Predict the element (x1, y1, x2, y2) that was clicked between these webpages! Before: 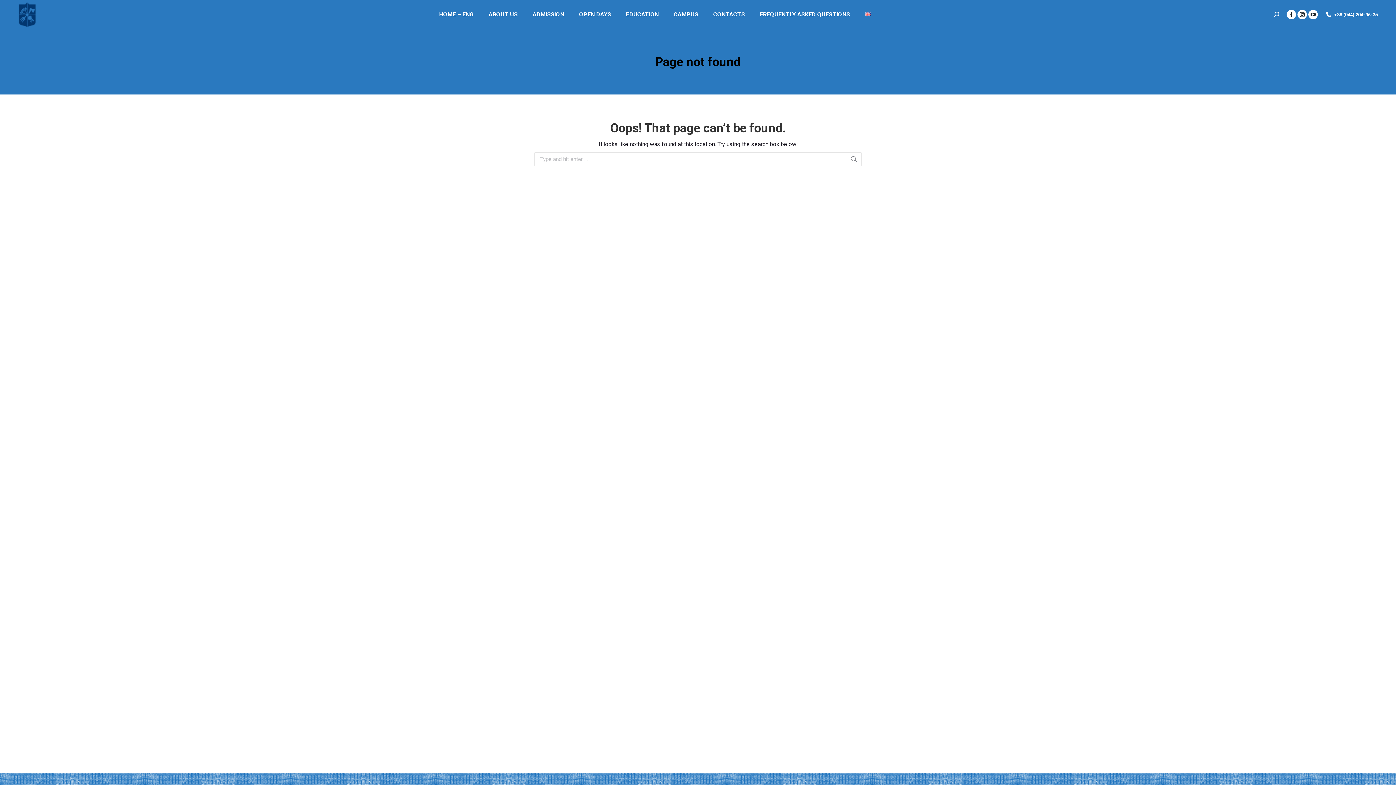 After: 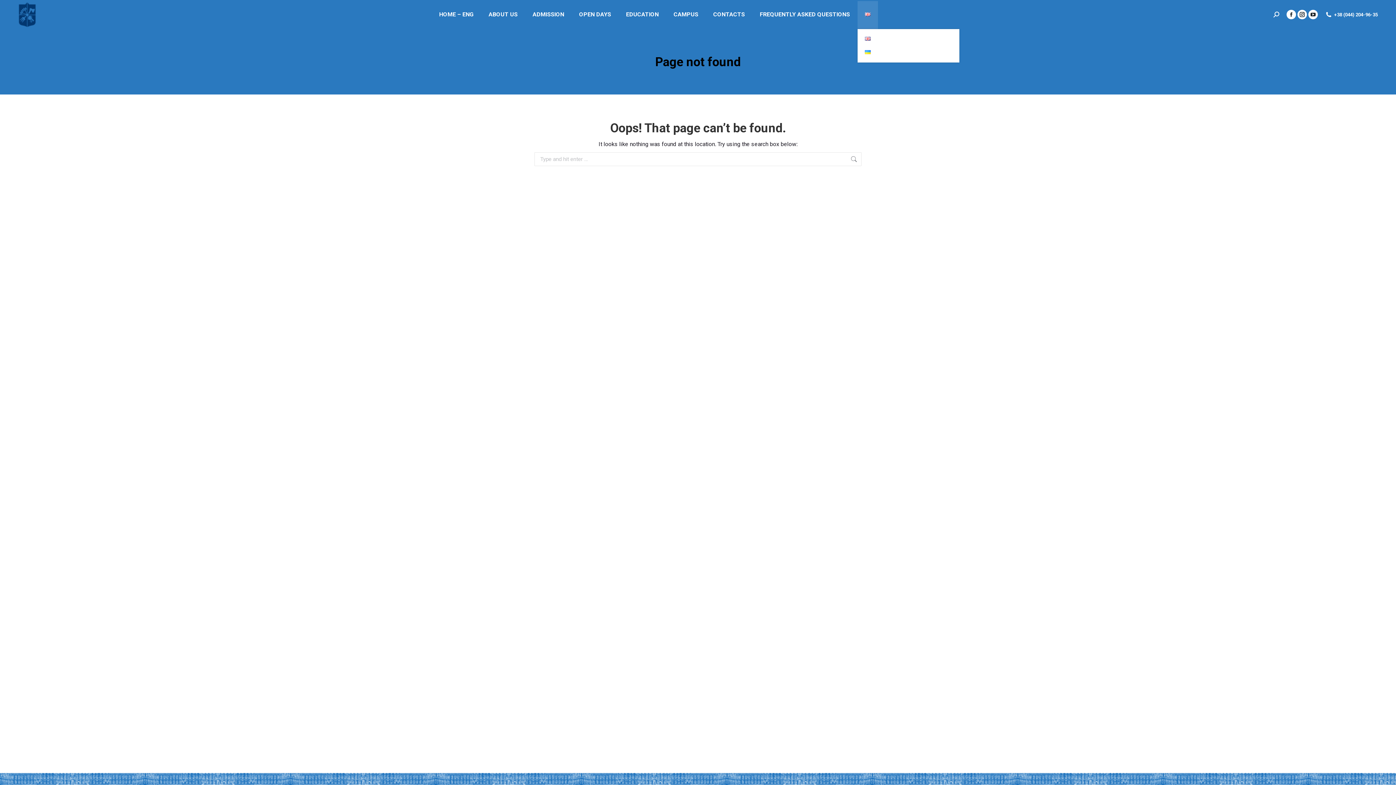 Action: bbox: (857, 0, 878, 29)